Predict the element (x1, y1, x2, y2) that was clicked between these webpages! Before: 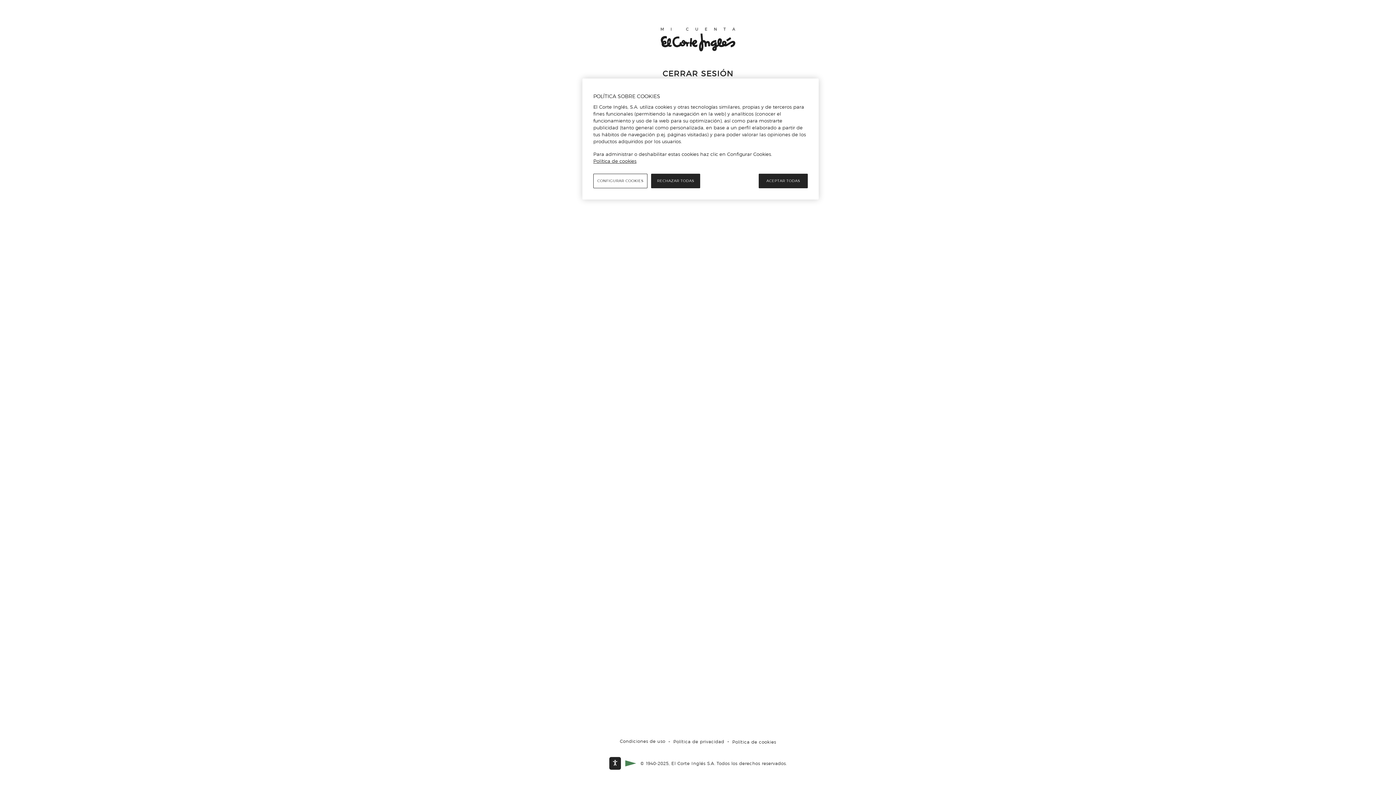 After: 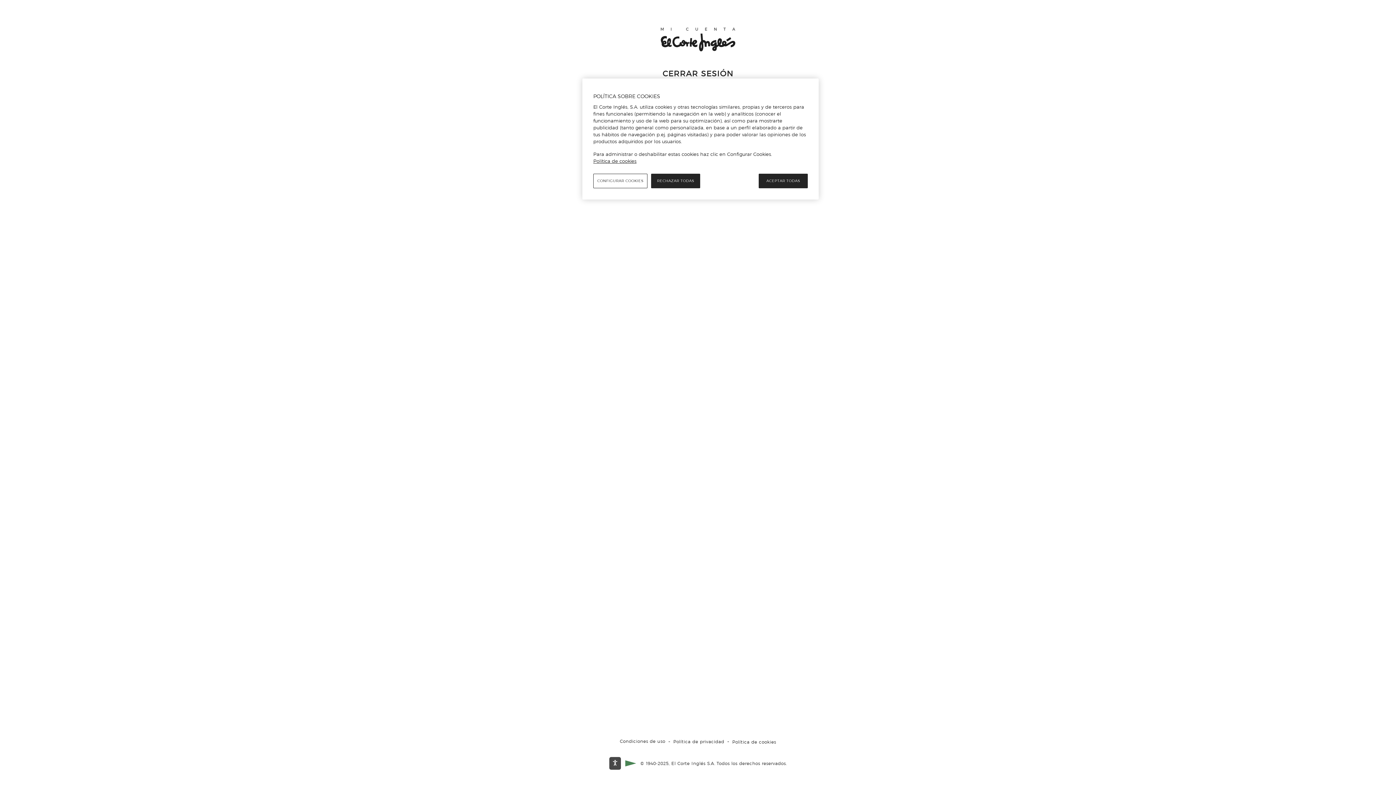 Action: bbox: (609, 757, 621, 770)